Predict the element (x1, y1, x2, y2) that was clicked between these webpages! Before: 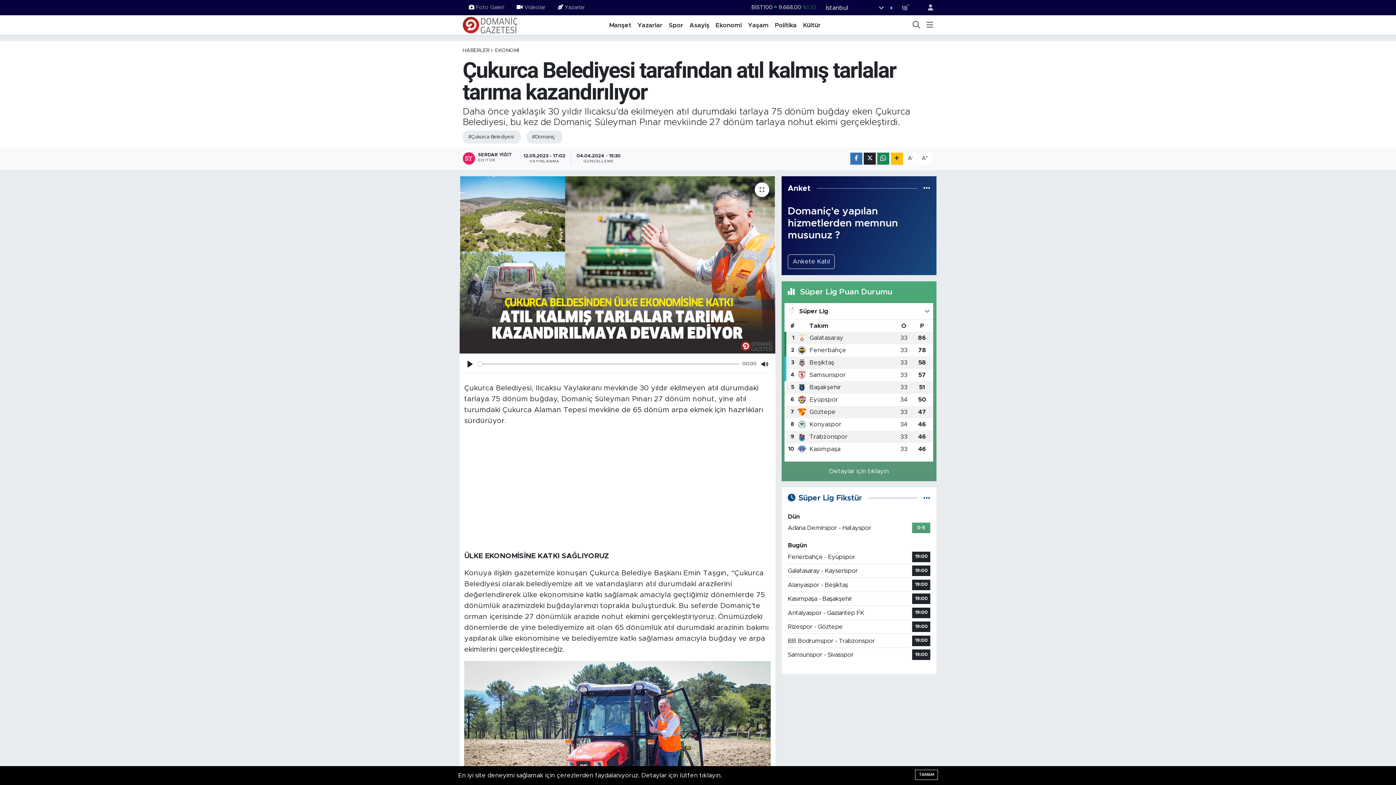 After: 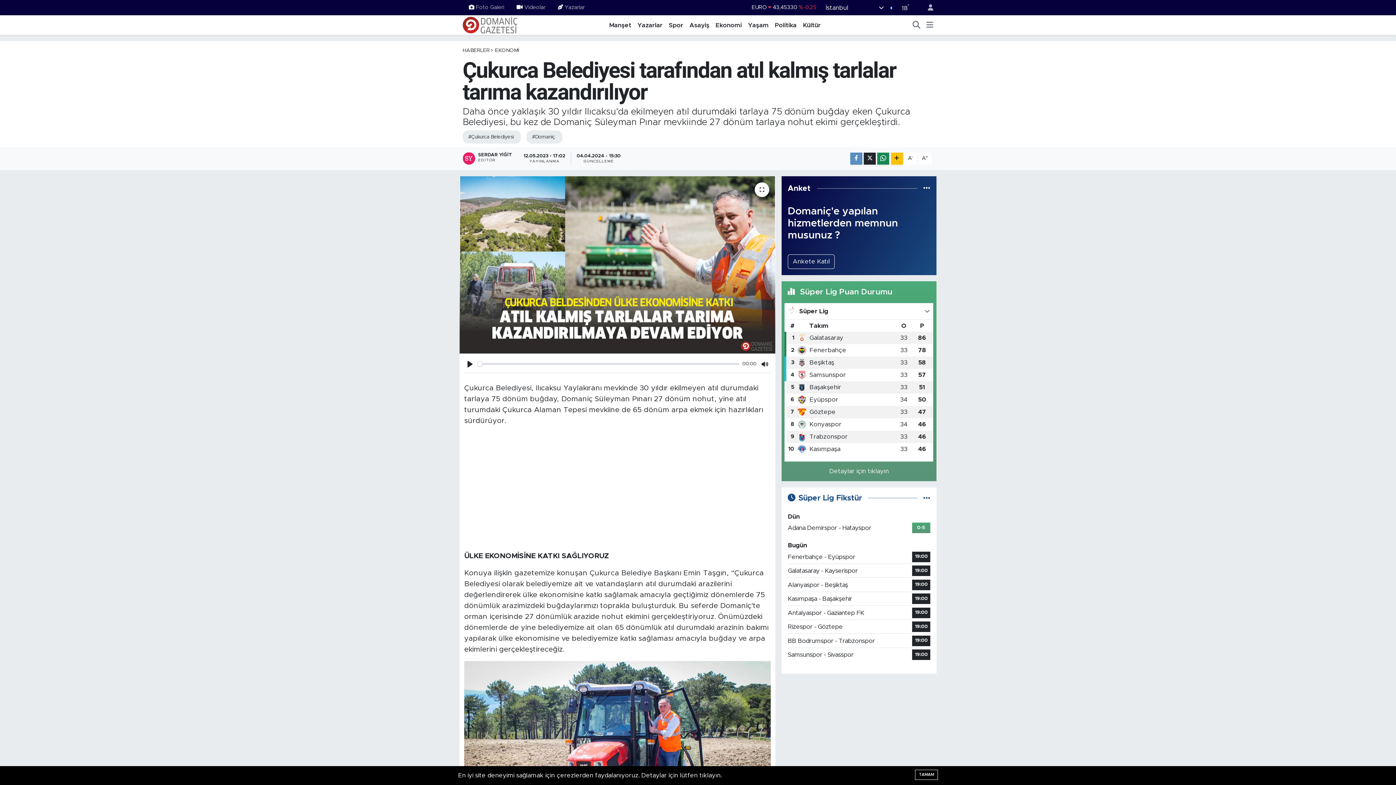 Action: bbox: (850, 152, 862, 164)